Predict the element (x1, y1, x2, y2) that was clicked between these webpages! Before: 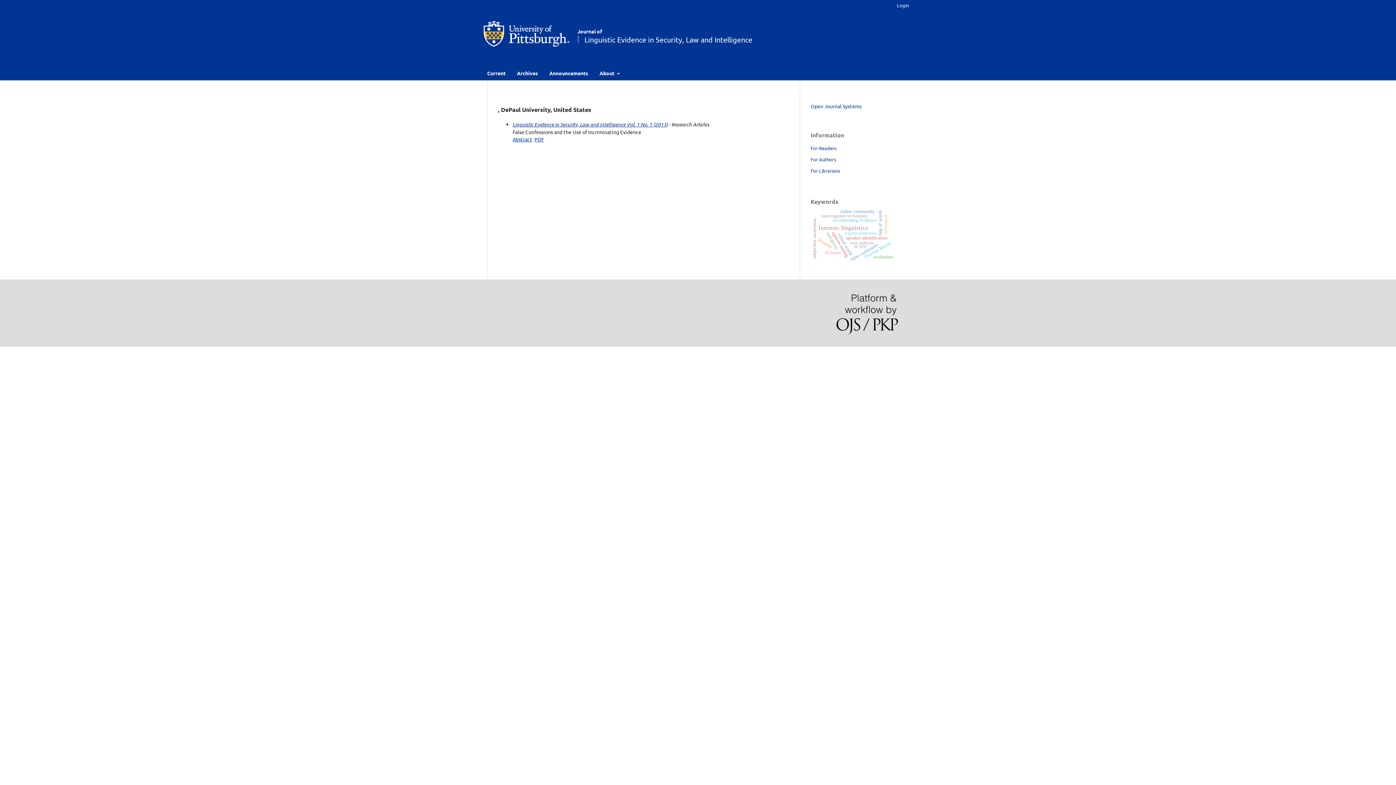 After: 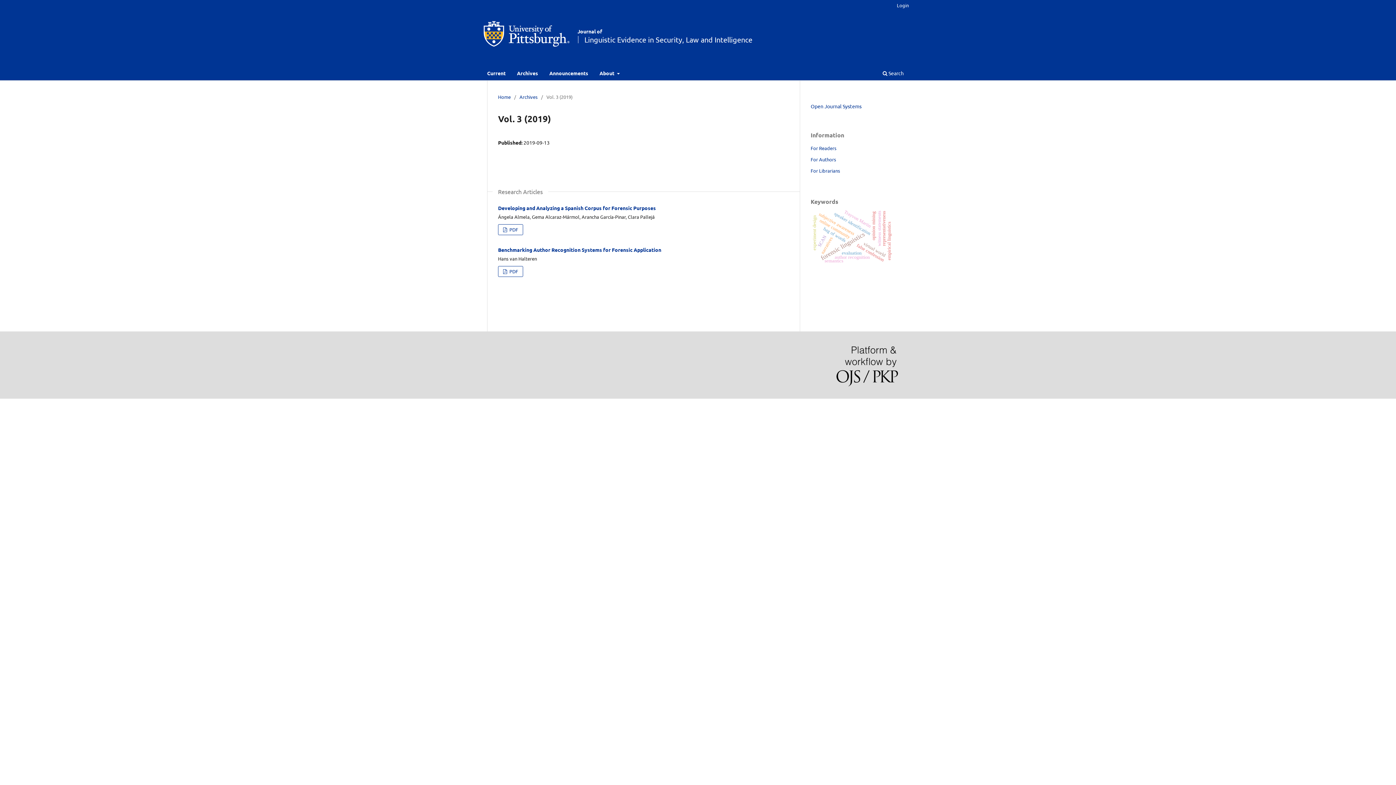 Action: bbox: (484, 67, 508, 80) label: Current